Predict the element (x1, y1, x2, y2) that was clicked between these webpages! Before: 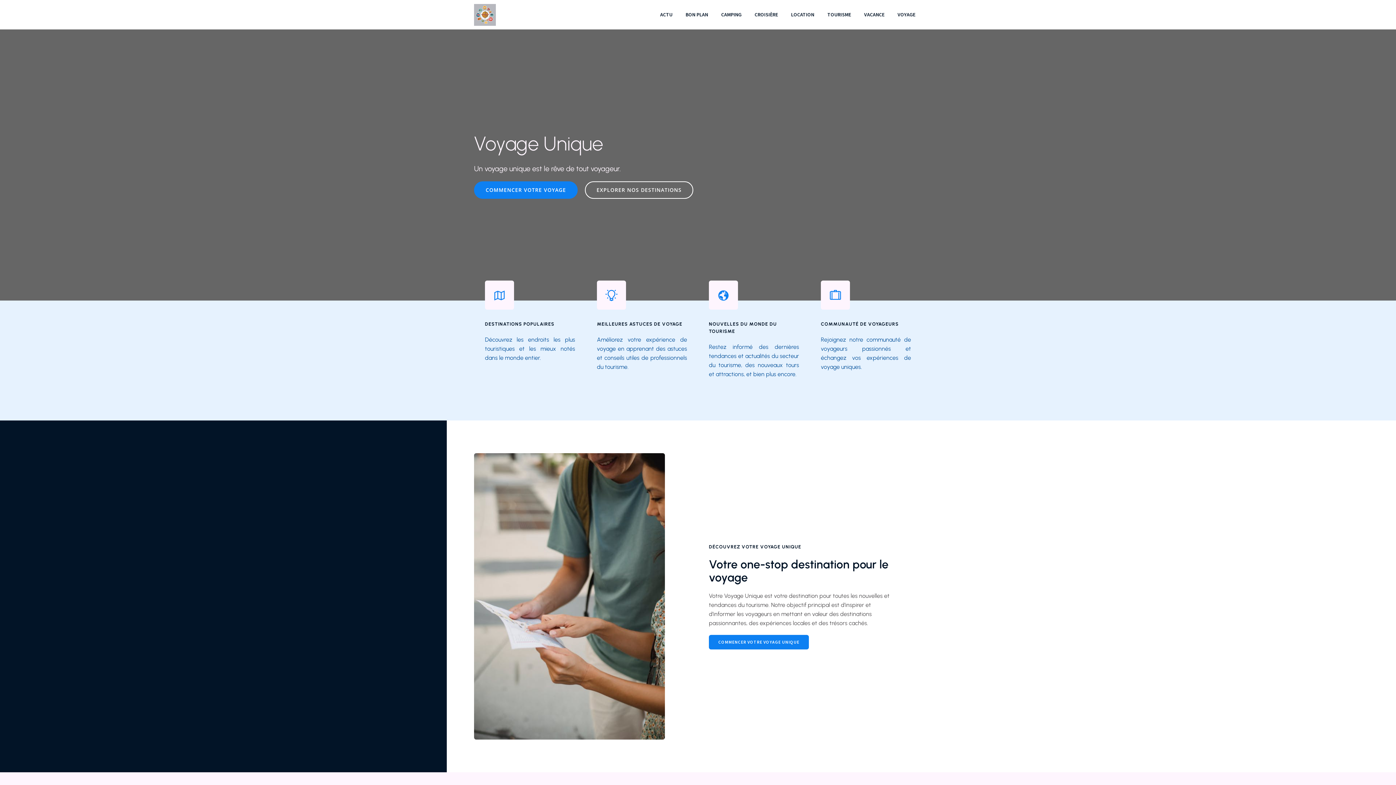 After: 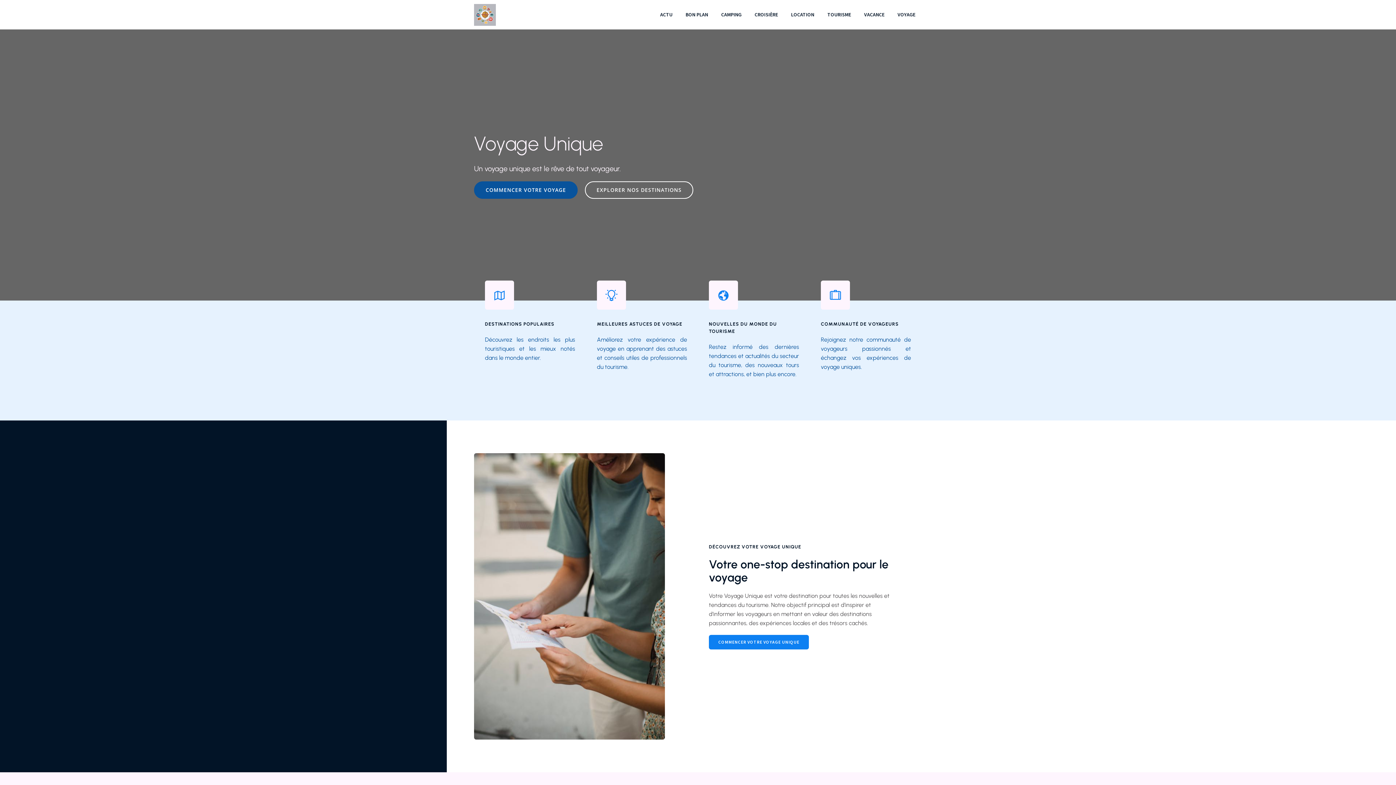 Action: bbox: (474, 181, 577, 198) label: COMMENCER VOTRE VOYAGE